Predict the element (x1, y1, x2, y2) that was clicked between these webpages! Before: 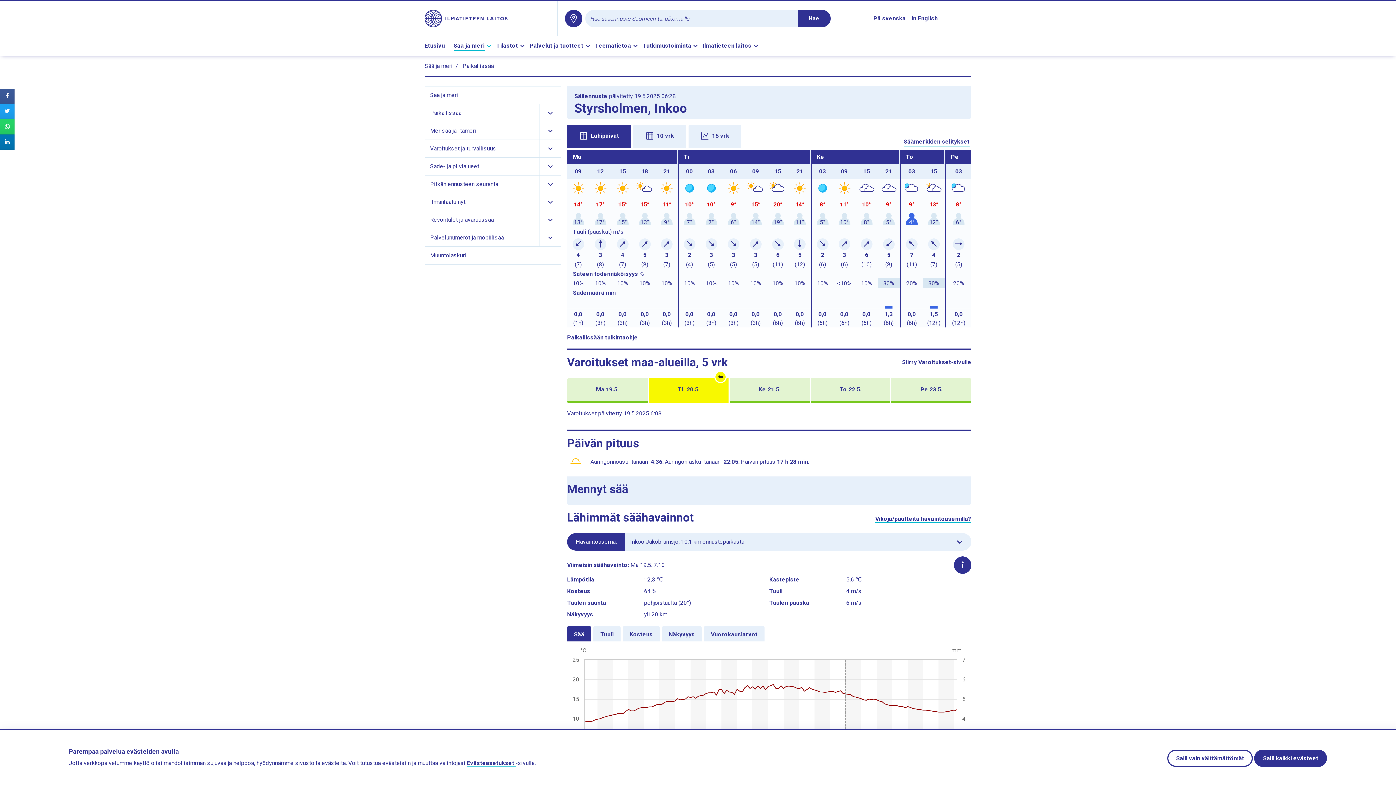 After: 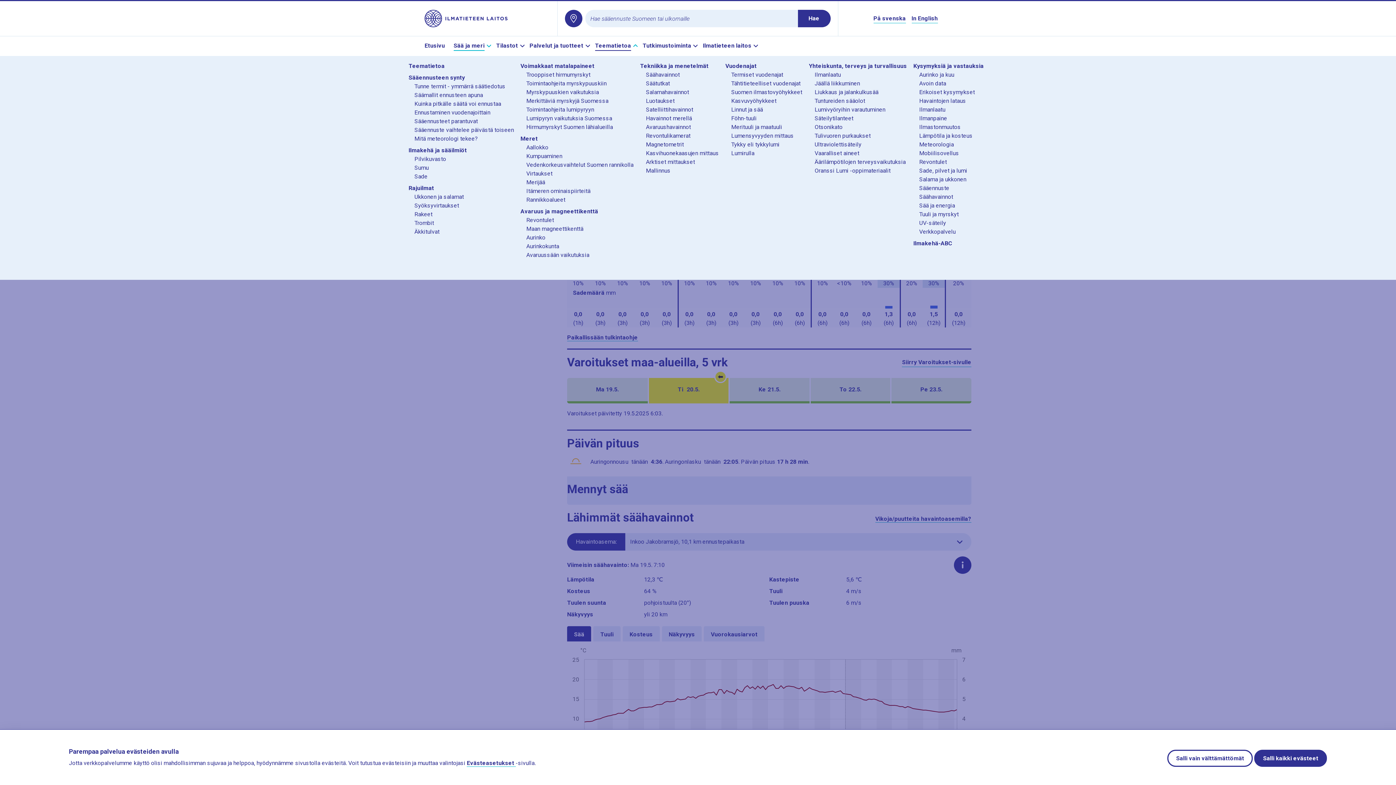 Action: label: Teematietoa bbox: (595, 41, 639, 50)